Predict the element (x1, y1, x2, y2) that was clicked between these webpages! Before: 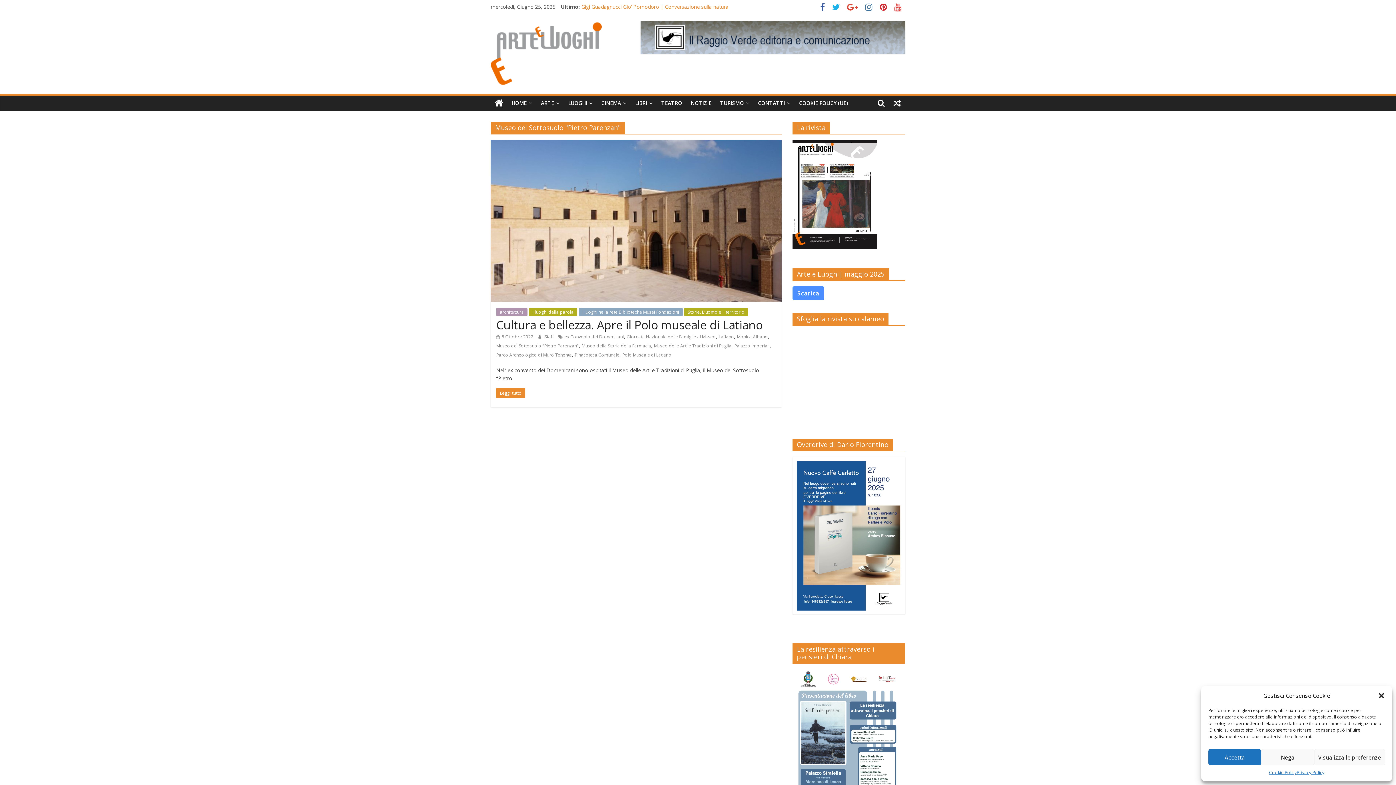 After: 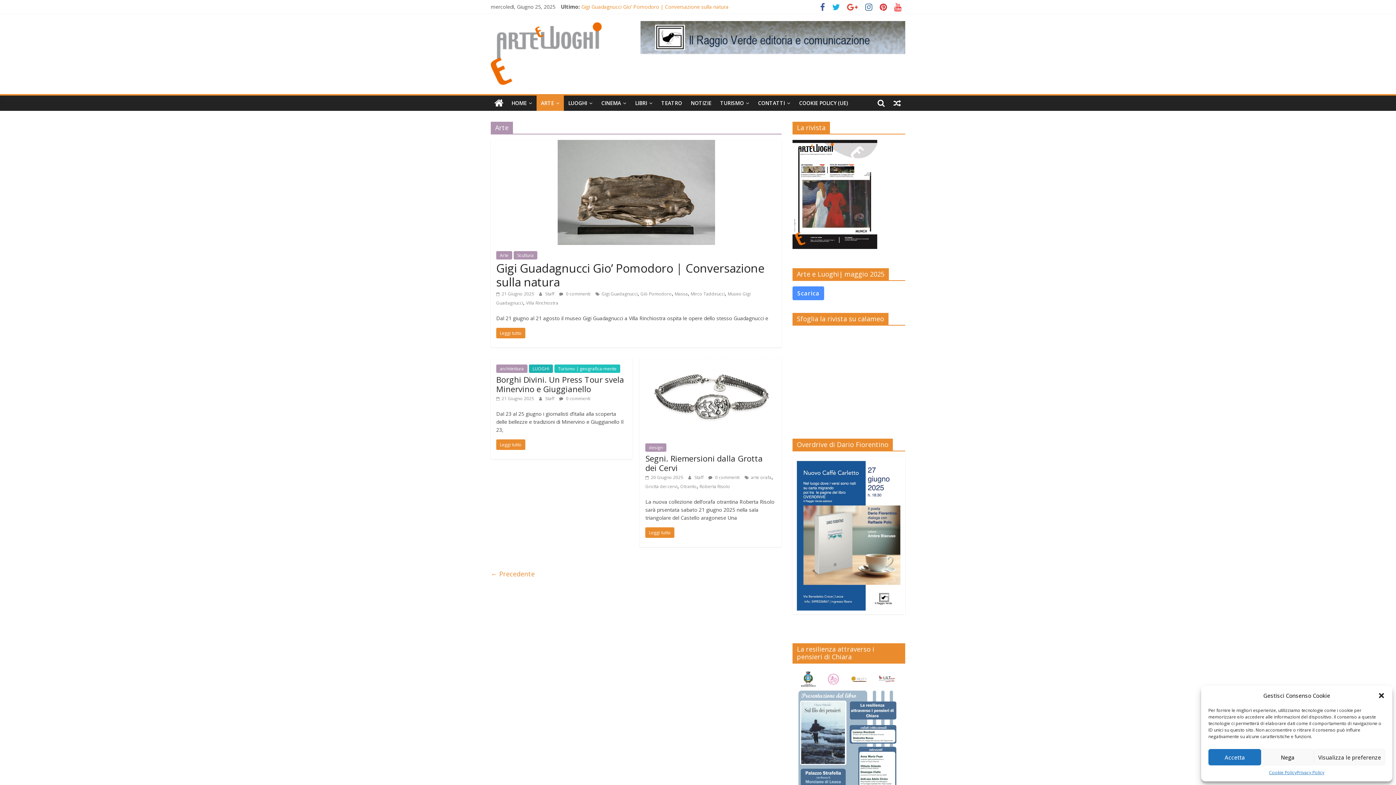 Action: bbox: (536, 95, 564, 110) label: ARTE